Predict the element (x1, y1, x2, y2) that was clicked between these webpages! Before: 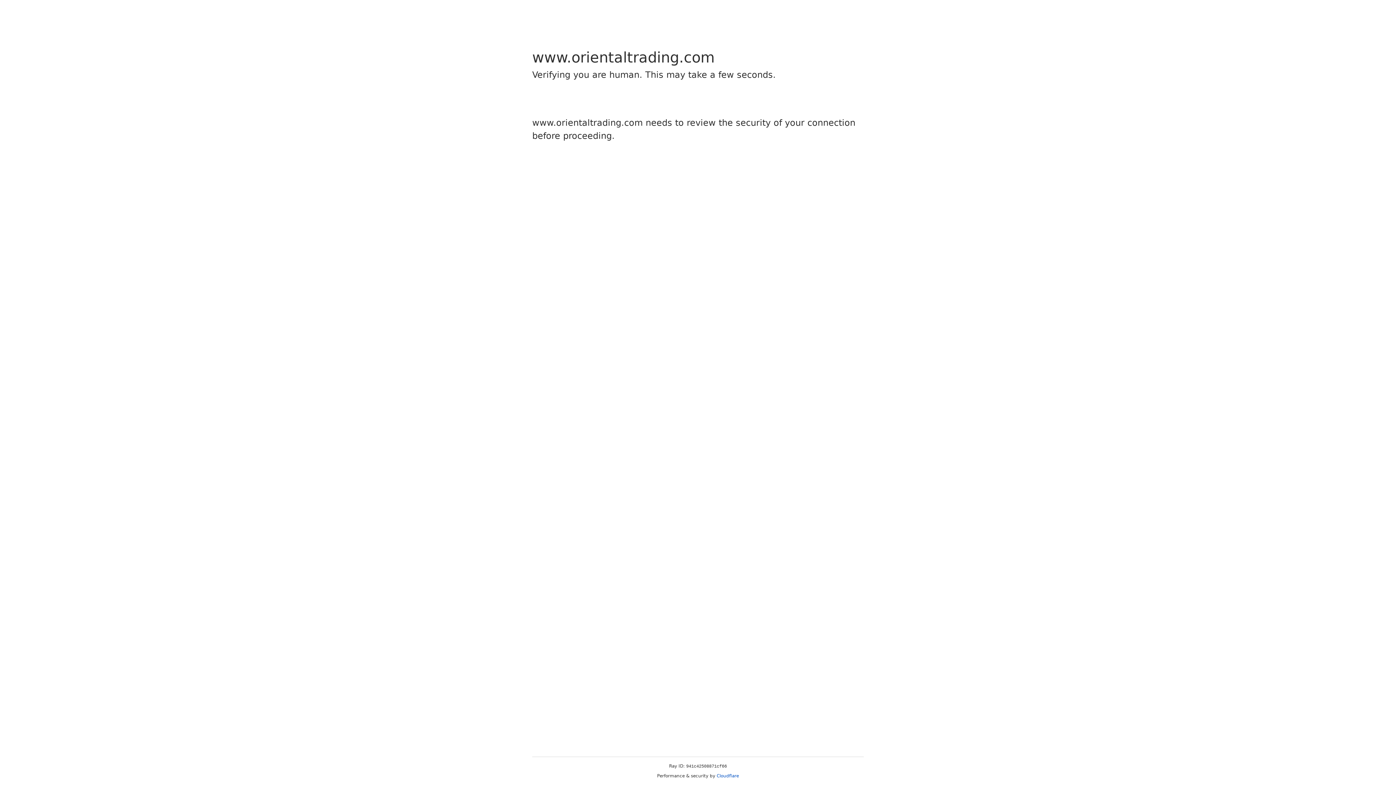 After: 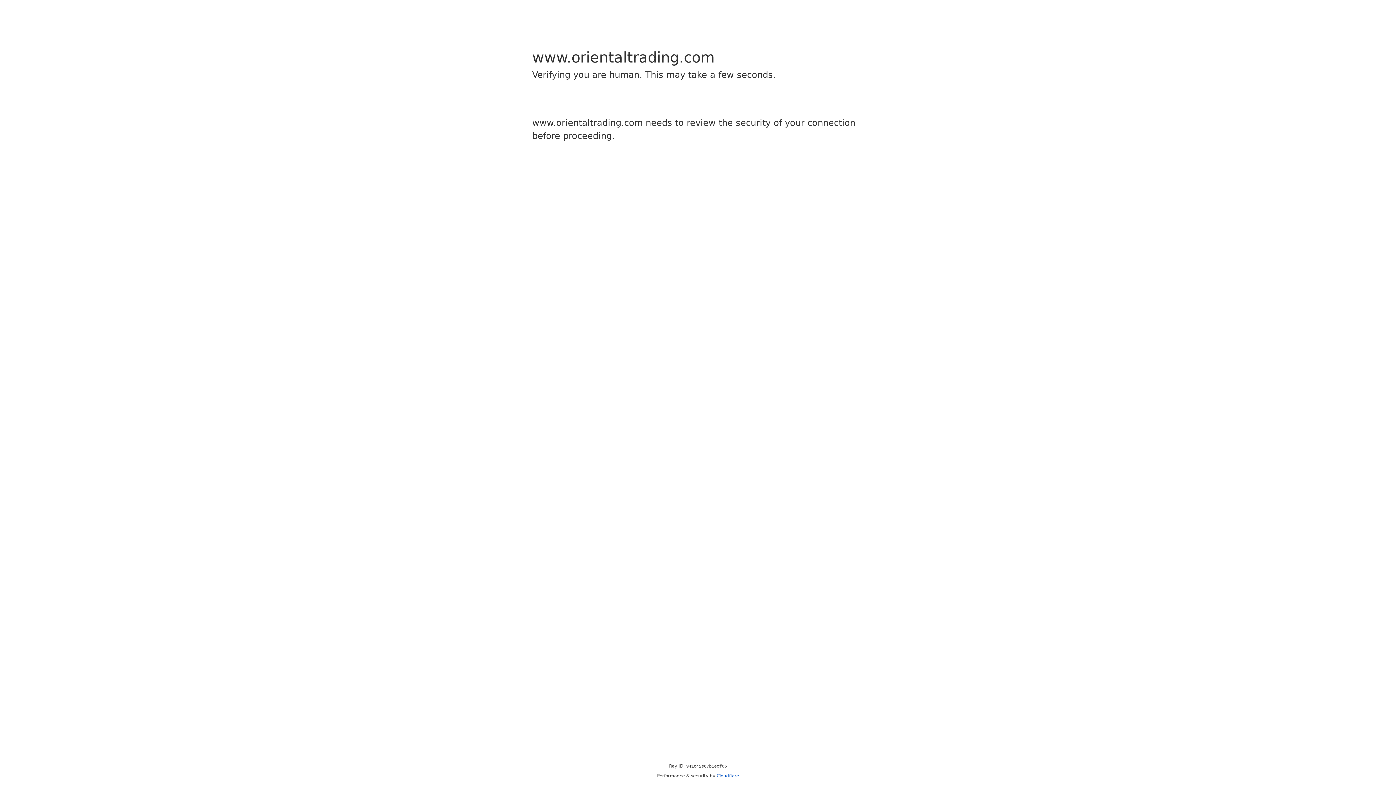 Action: label: Cloudflare bbox: (716, 773, 739, 778)